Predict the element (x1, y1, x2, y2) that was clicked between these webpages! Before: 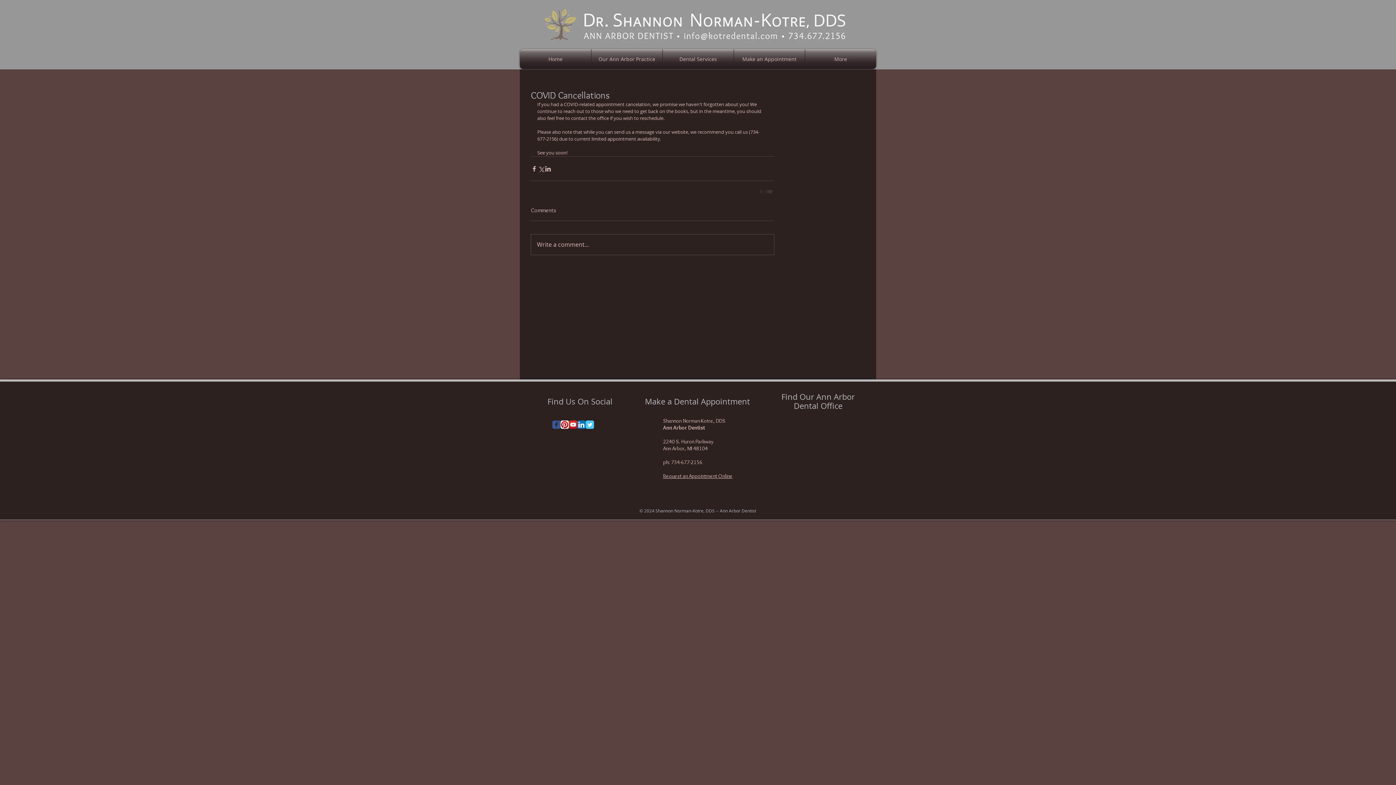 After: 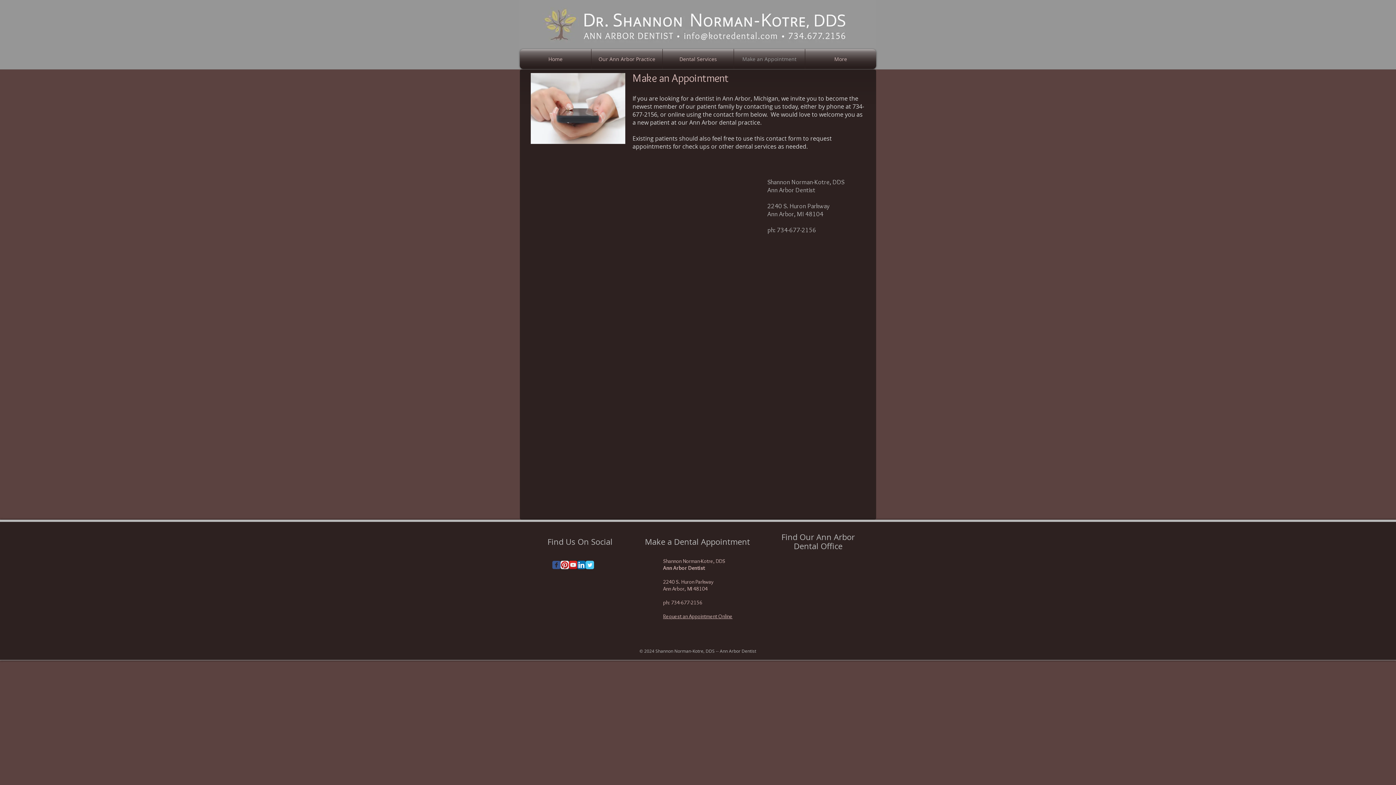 Action: label: Make a Dental Appointment bbox: (645, 396, 750, 406)